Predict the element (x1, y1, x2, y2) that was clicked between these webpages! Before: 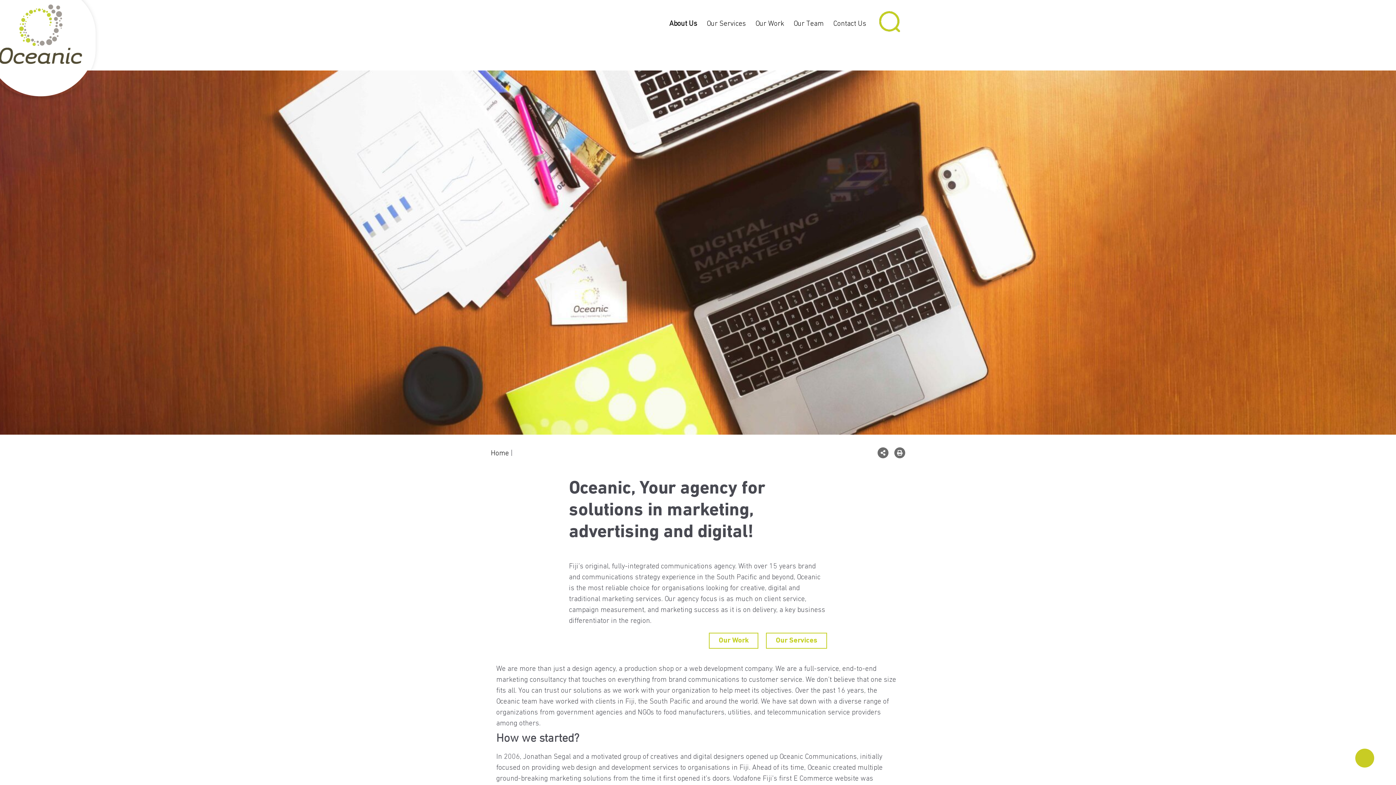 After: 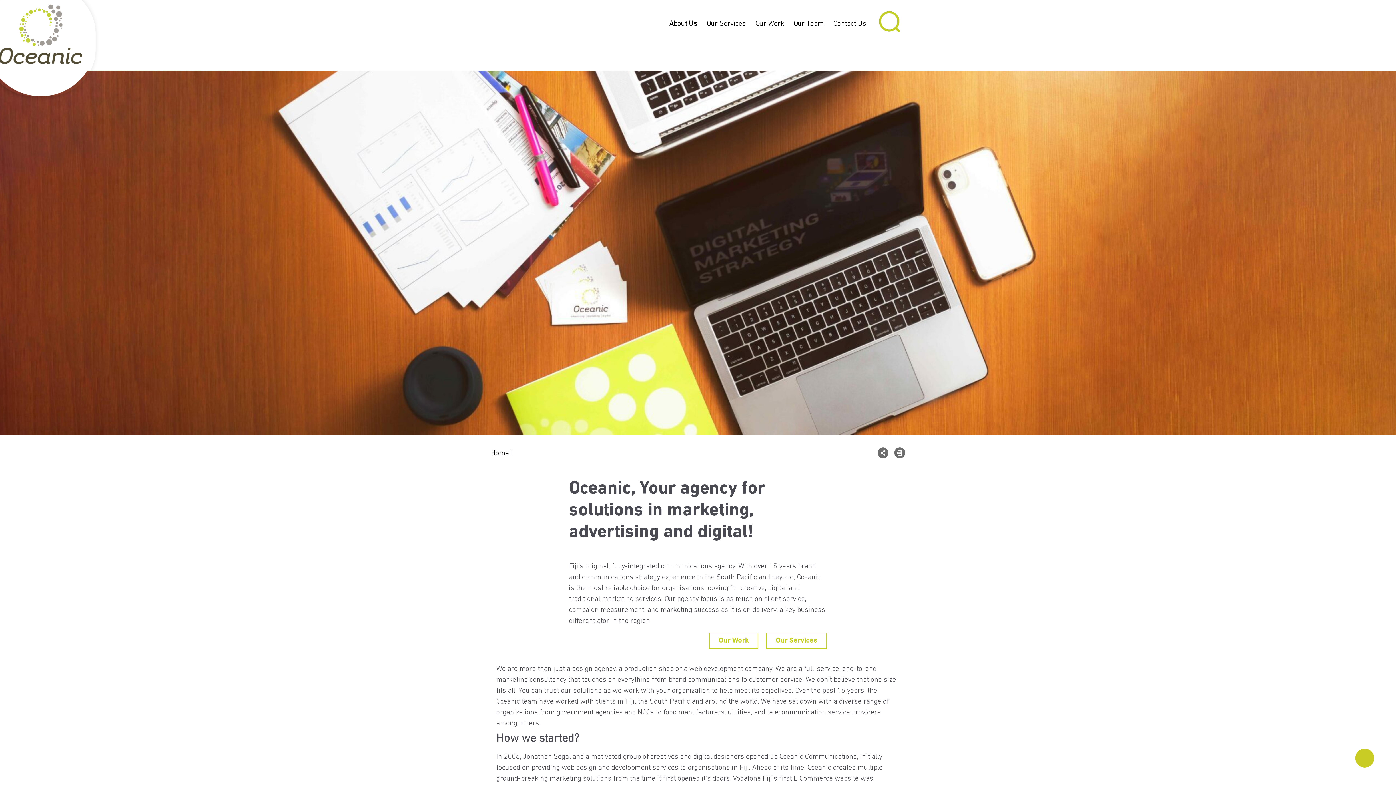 Action: label: About Us bbox: (669, 14, 697, 33)